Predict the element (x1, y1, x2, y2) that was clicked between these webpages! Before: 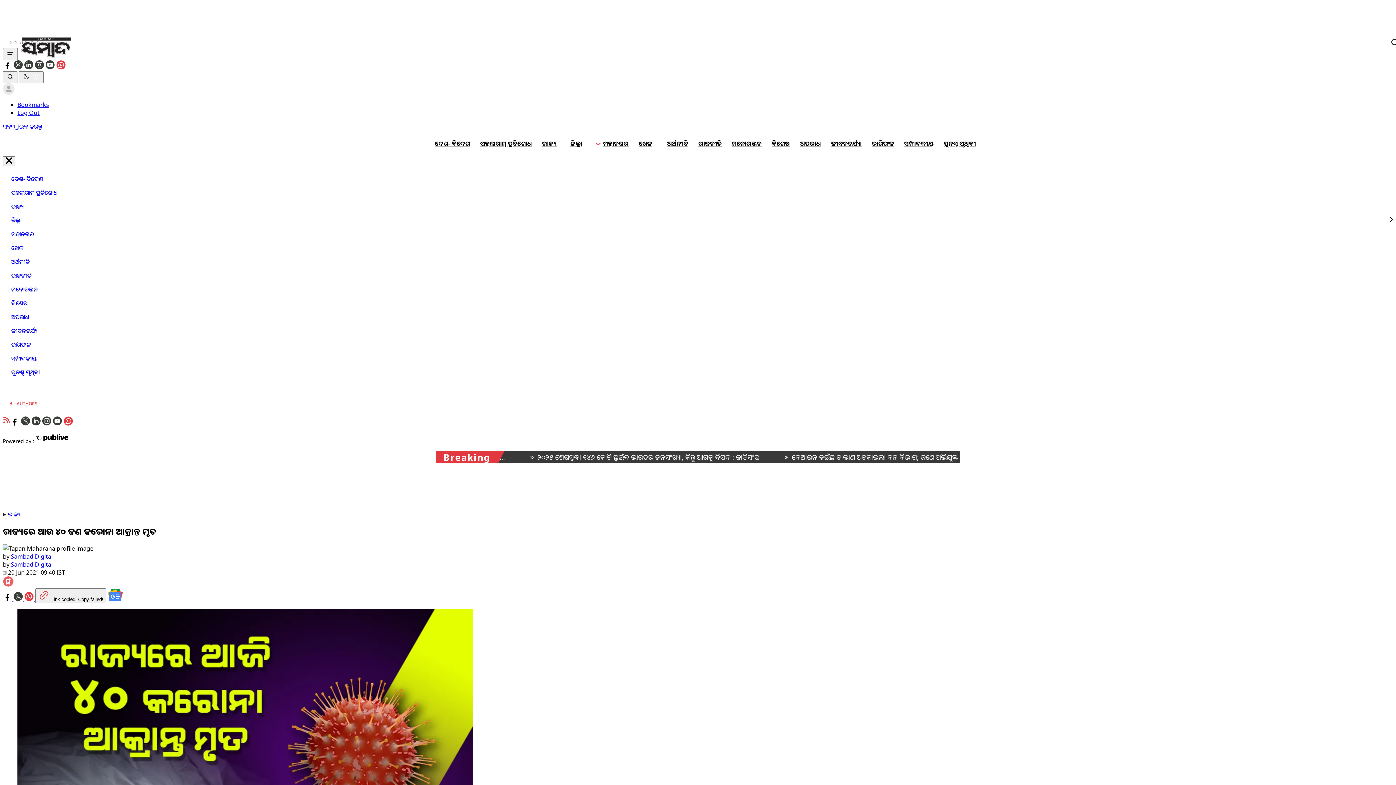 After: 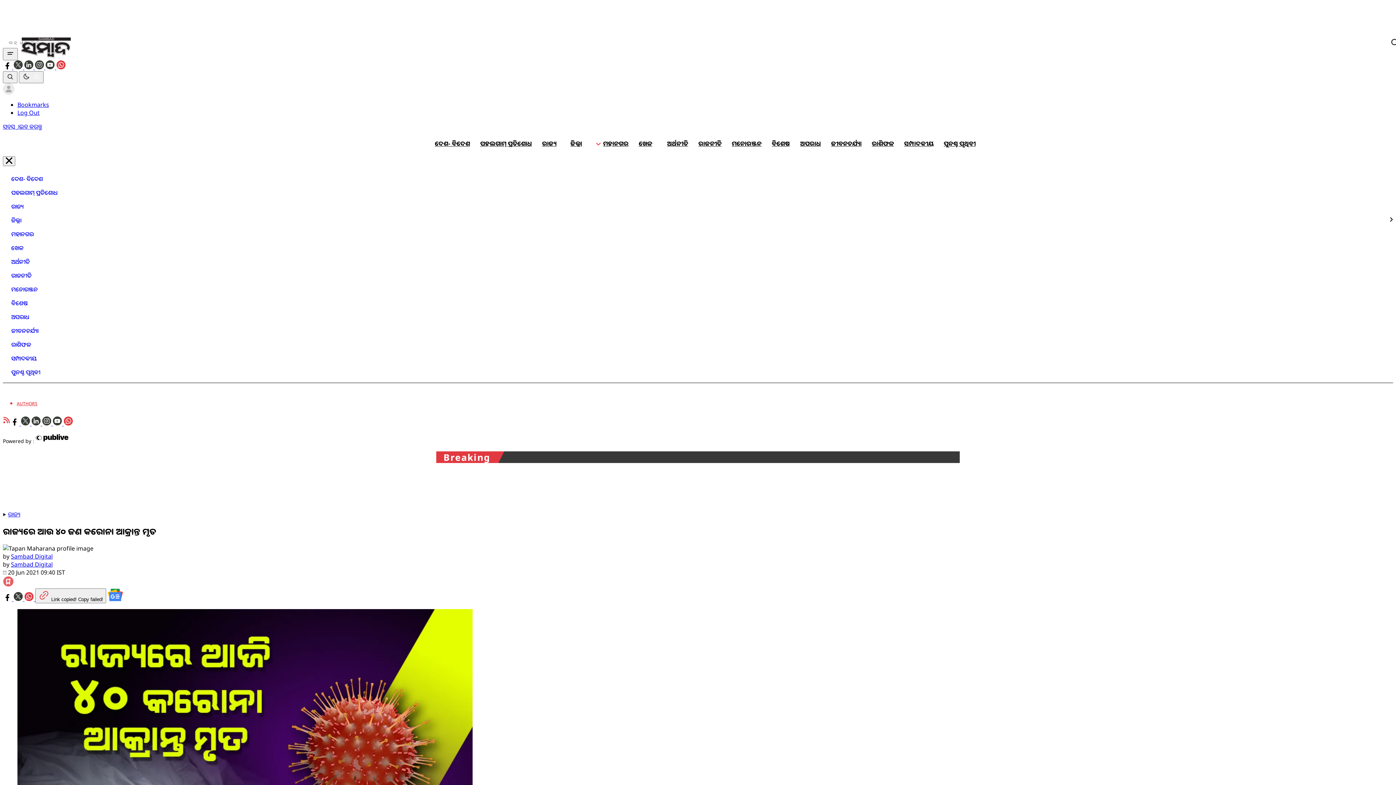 Action: label: Sambad twitter link bbox: (13, 63, 24, 71)